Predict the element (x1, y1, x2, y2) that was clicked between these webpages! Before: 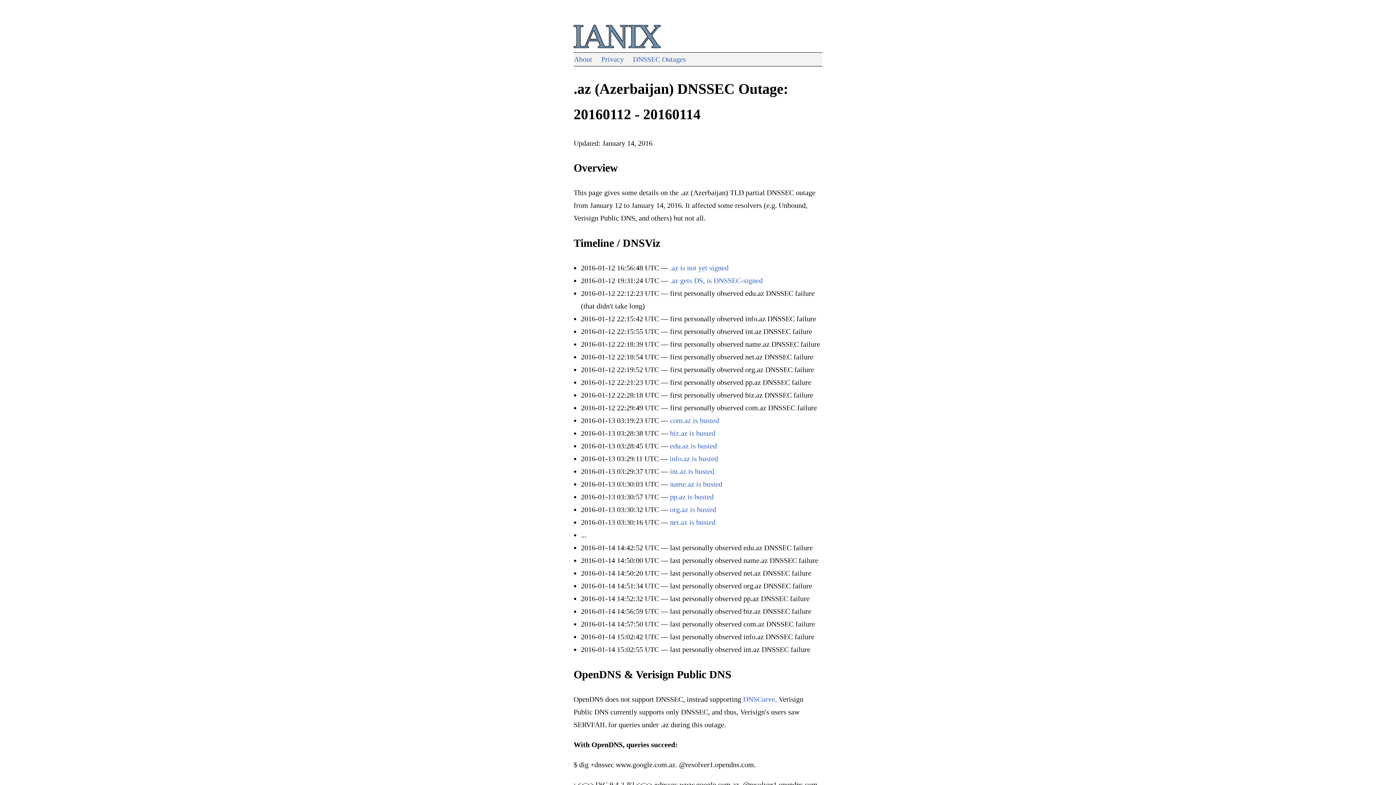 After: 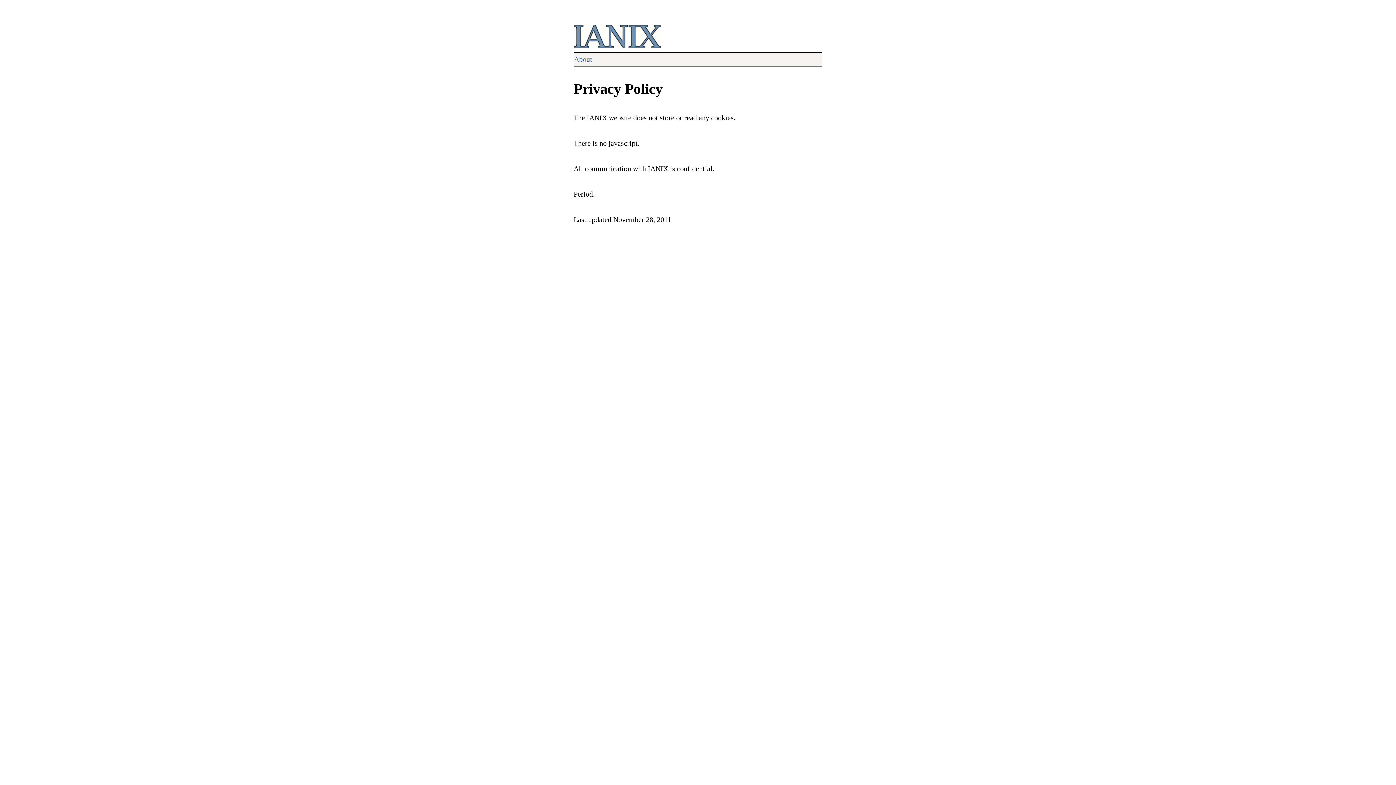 Action: label: Privacy bbox: (601, 55, 624, 63)